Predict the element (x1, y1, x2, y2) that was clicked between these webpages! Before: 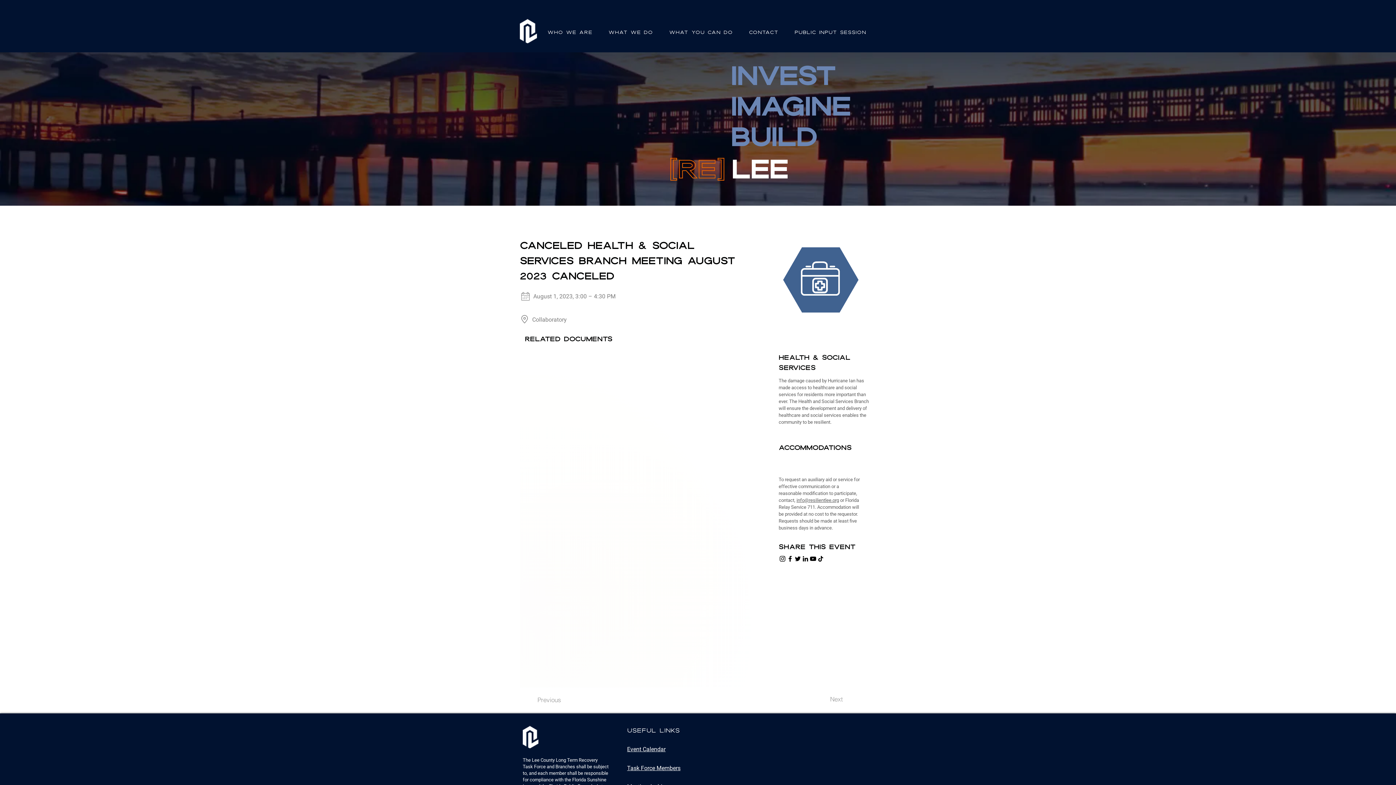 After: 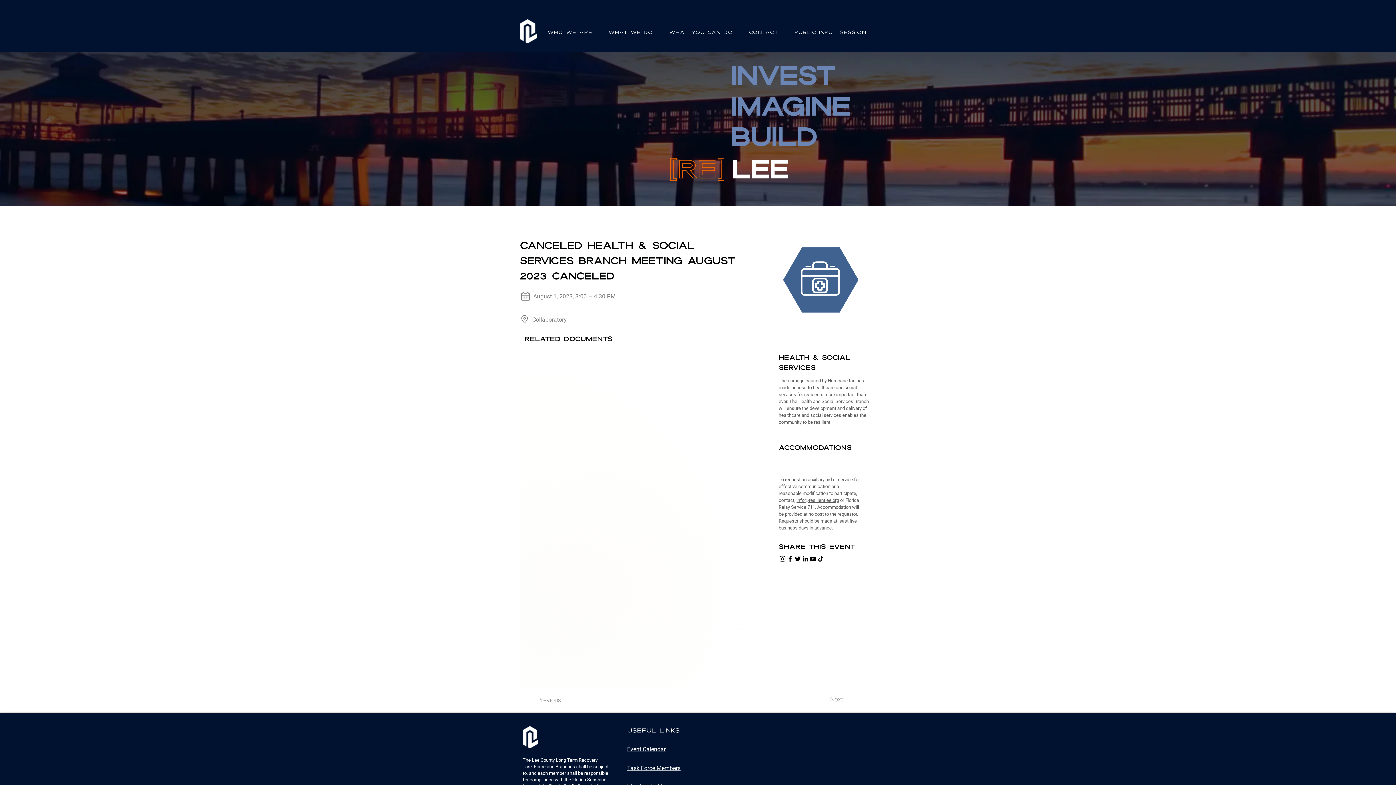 Action: bbox: (778, 555, 786, 562) label: Instagram